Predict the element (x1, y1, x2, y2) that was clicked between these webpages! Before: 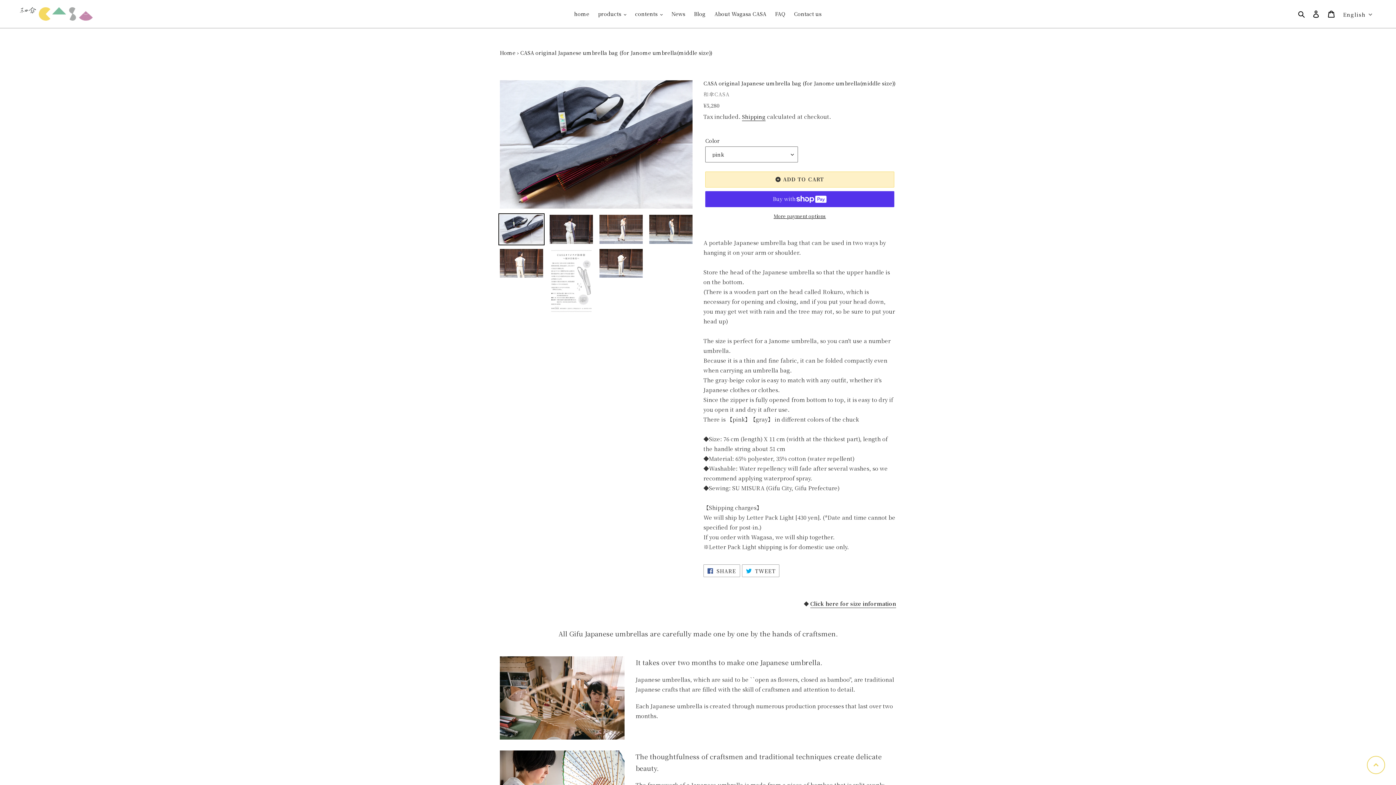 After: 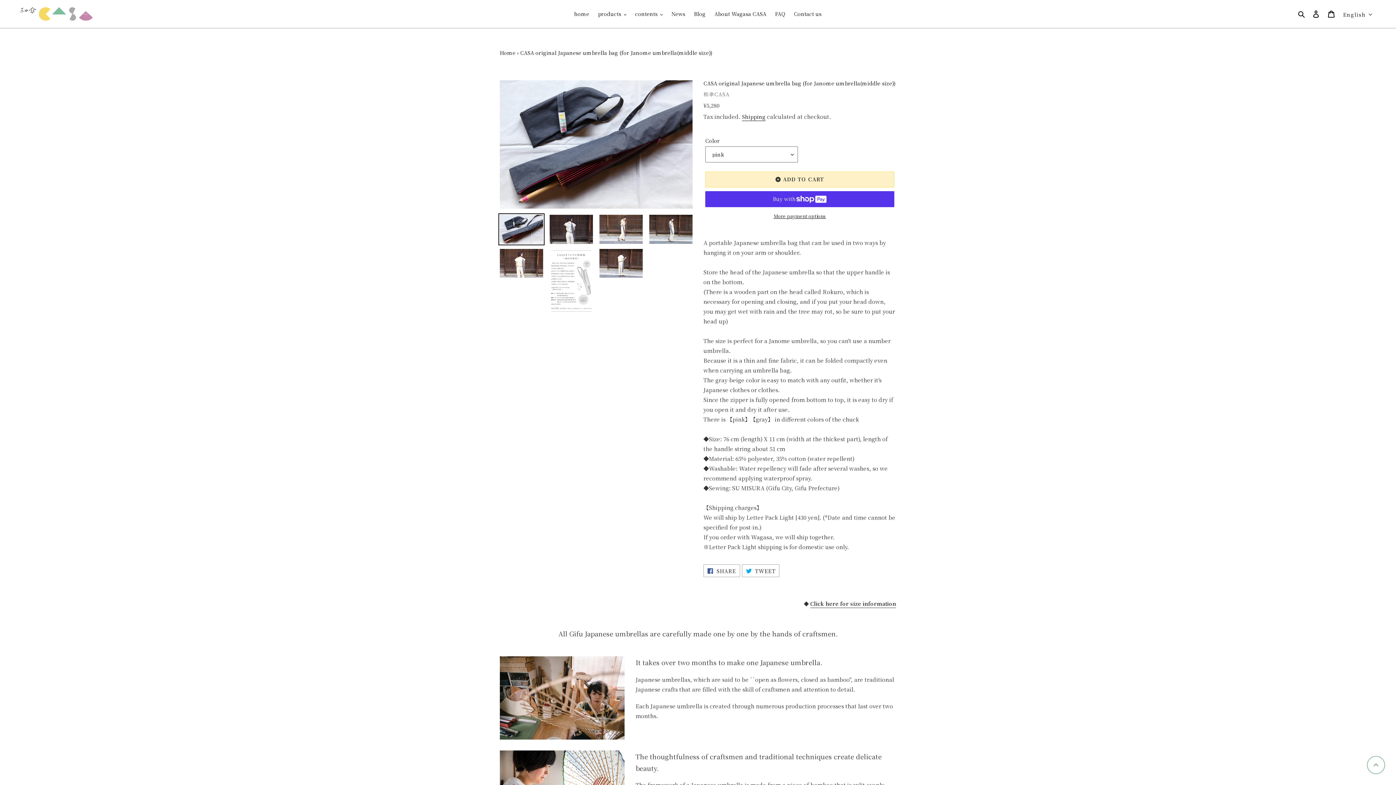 Action: bbox: (1367, 756, 1385, 774)